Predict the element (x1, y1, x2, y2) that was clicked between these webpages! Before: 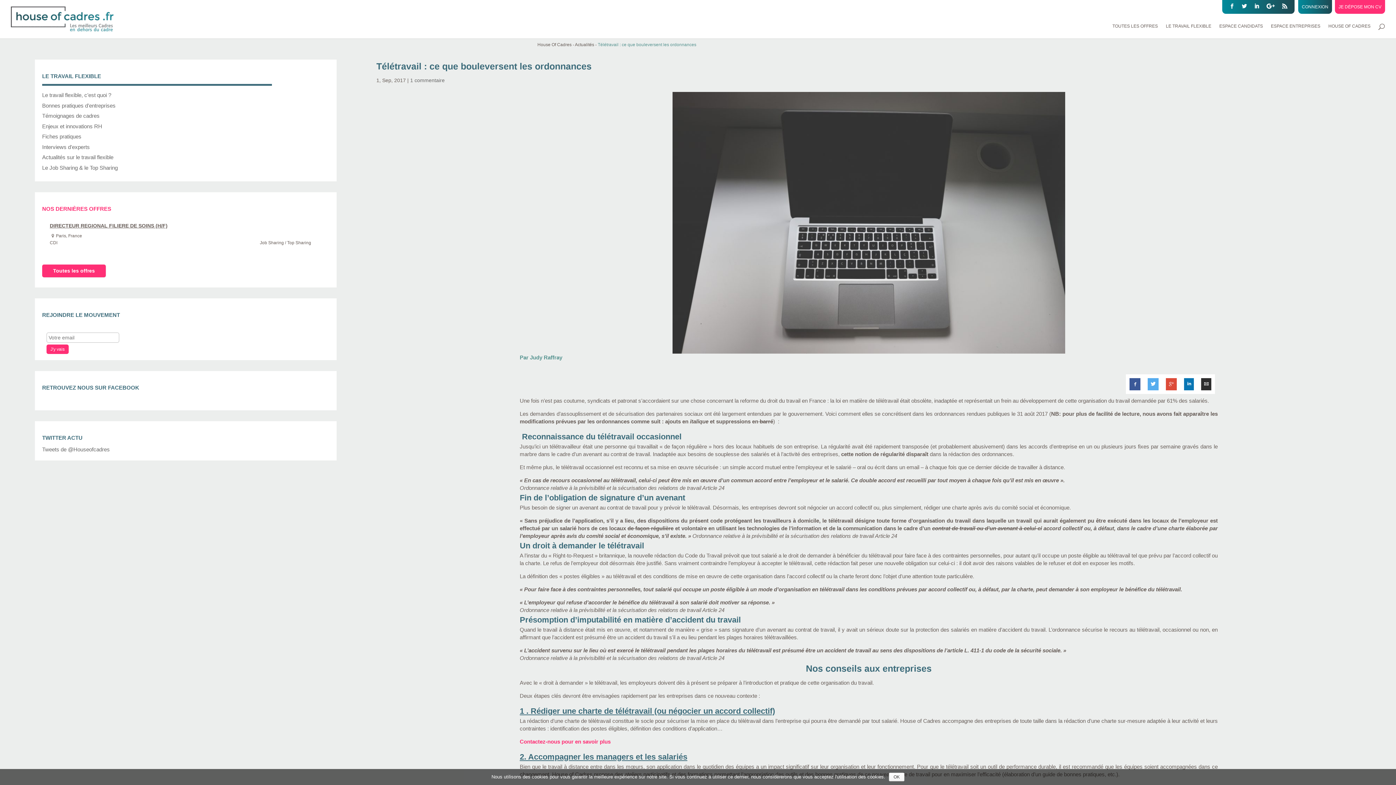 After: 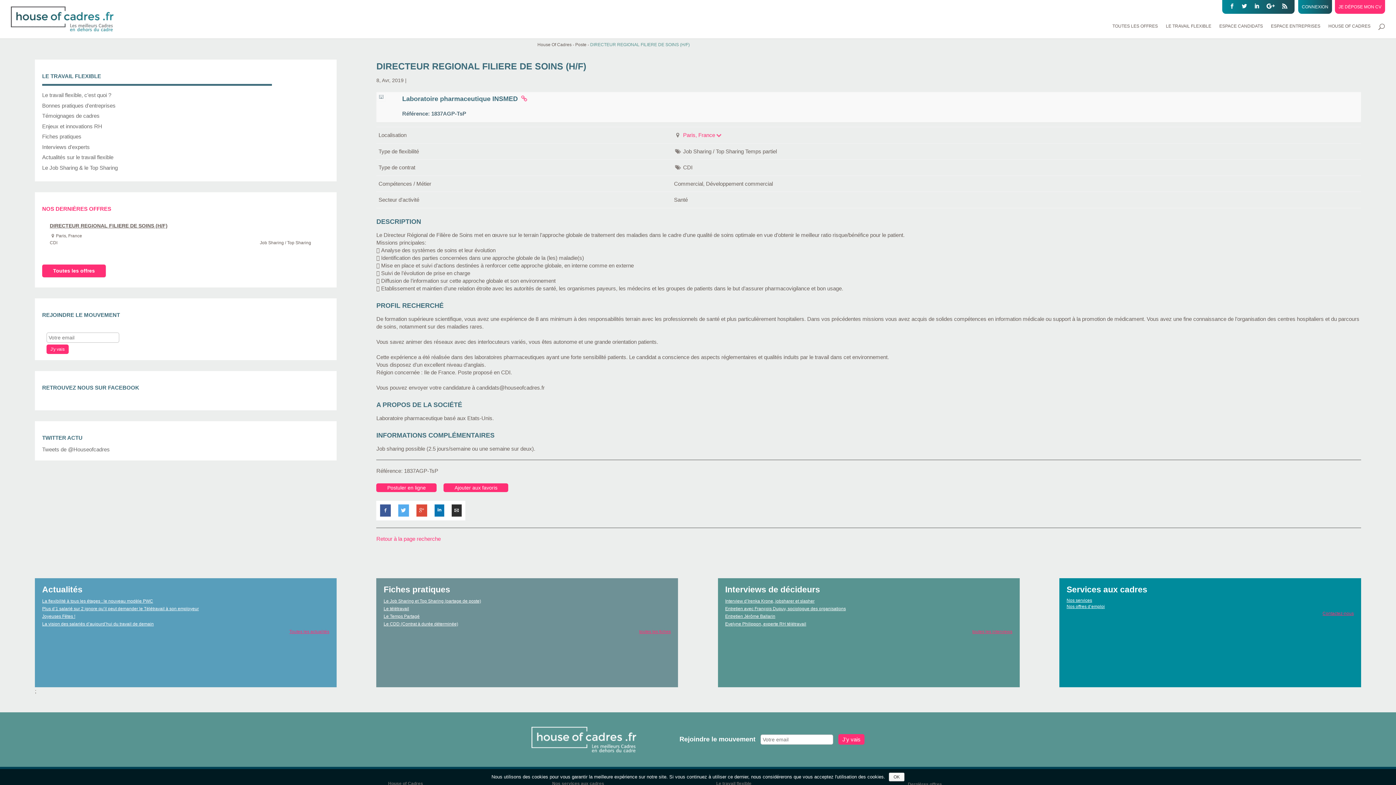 Action: label: DIRECTEUR REGIONAL FILIERE DE SOINS (H/F) bbox: (49, 223, 167, 228)